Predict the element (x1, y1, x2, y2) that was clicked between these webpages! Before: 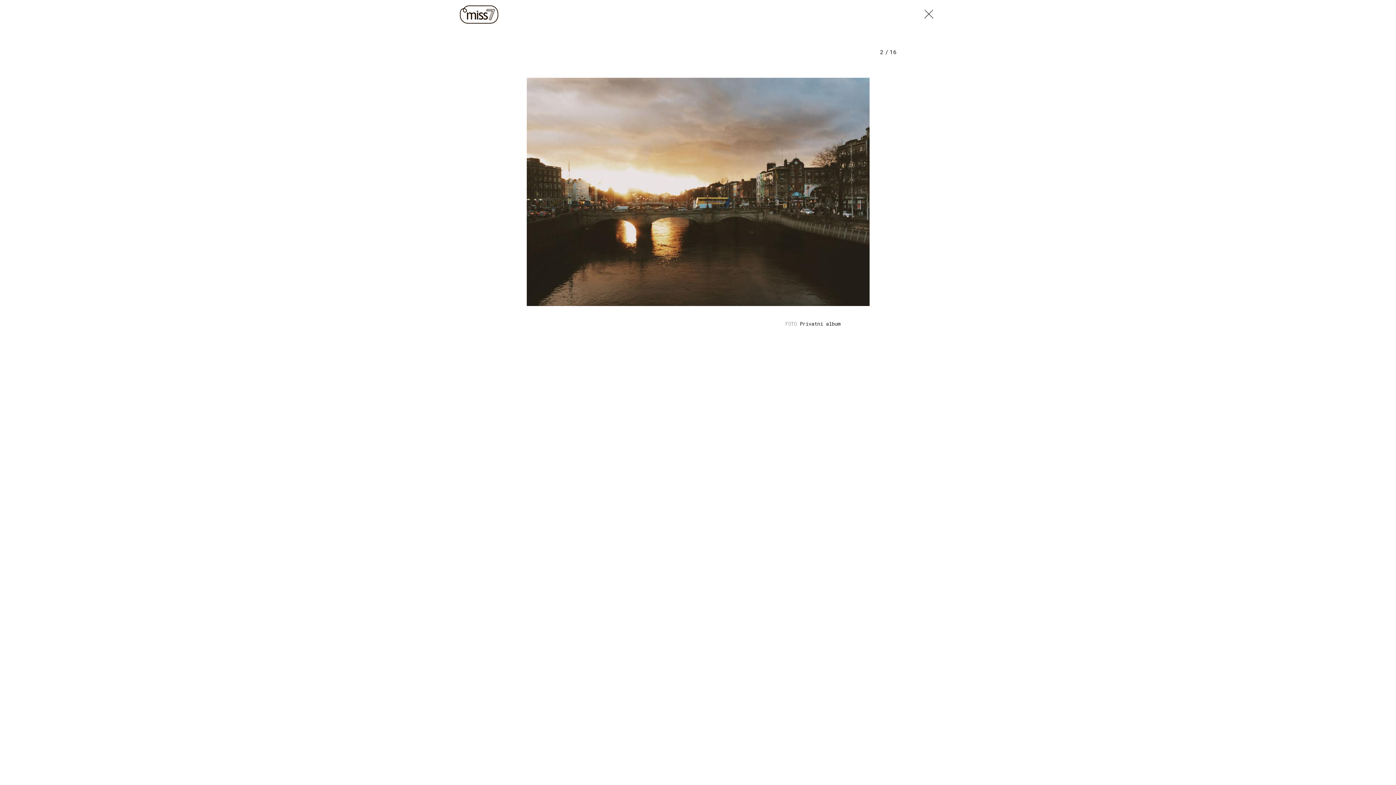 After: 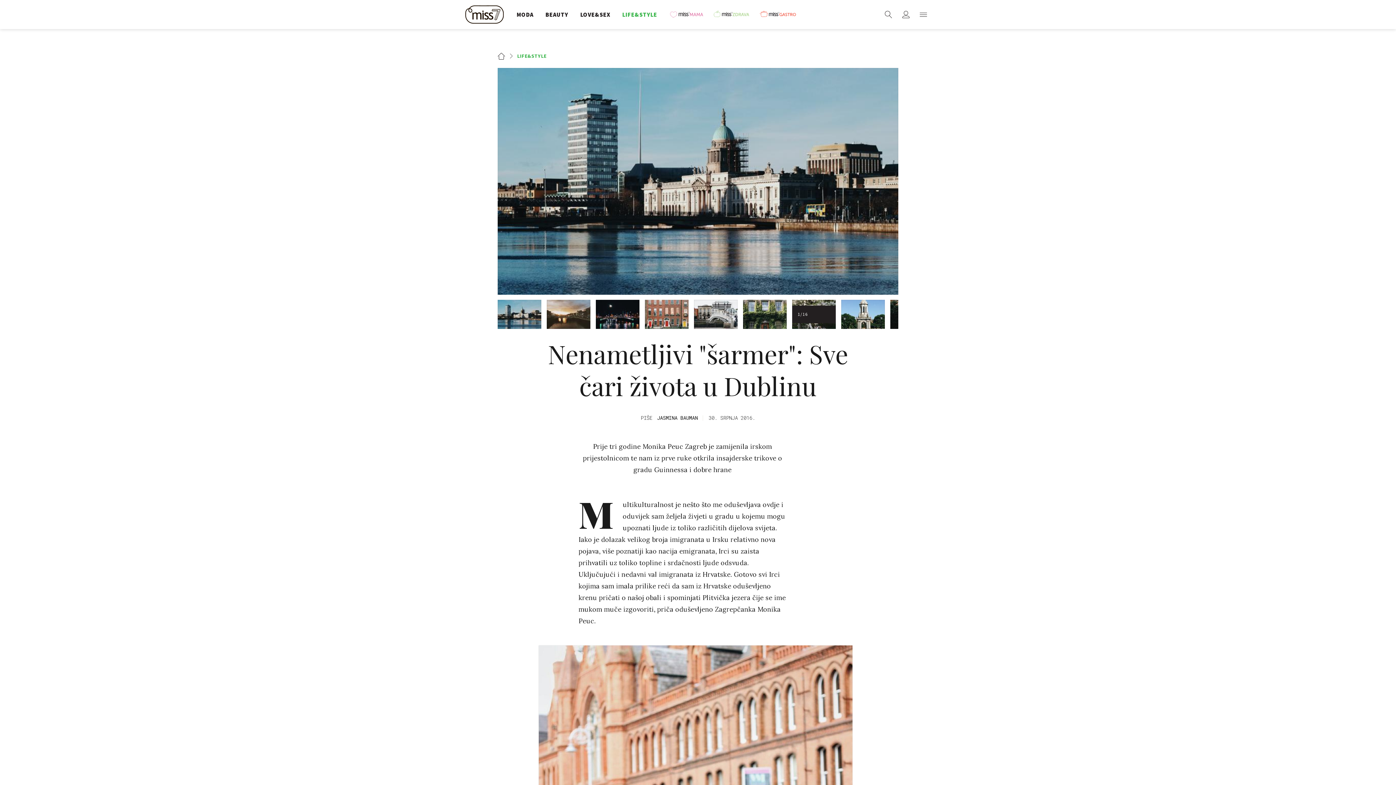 Action: bbox: (921, 5, 936, 19)